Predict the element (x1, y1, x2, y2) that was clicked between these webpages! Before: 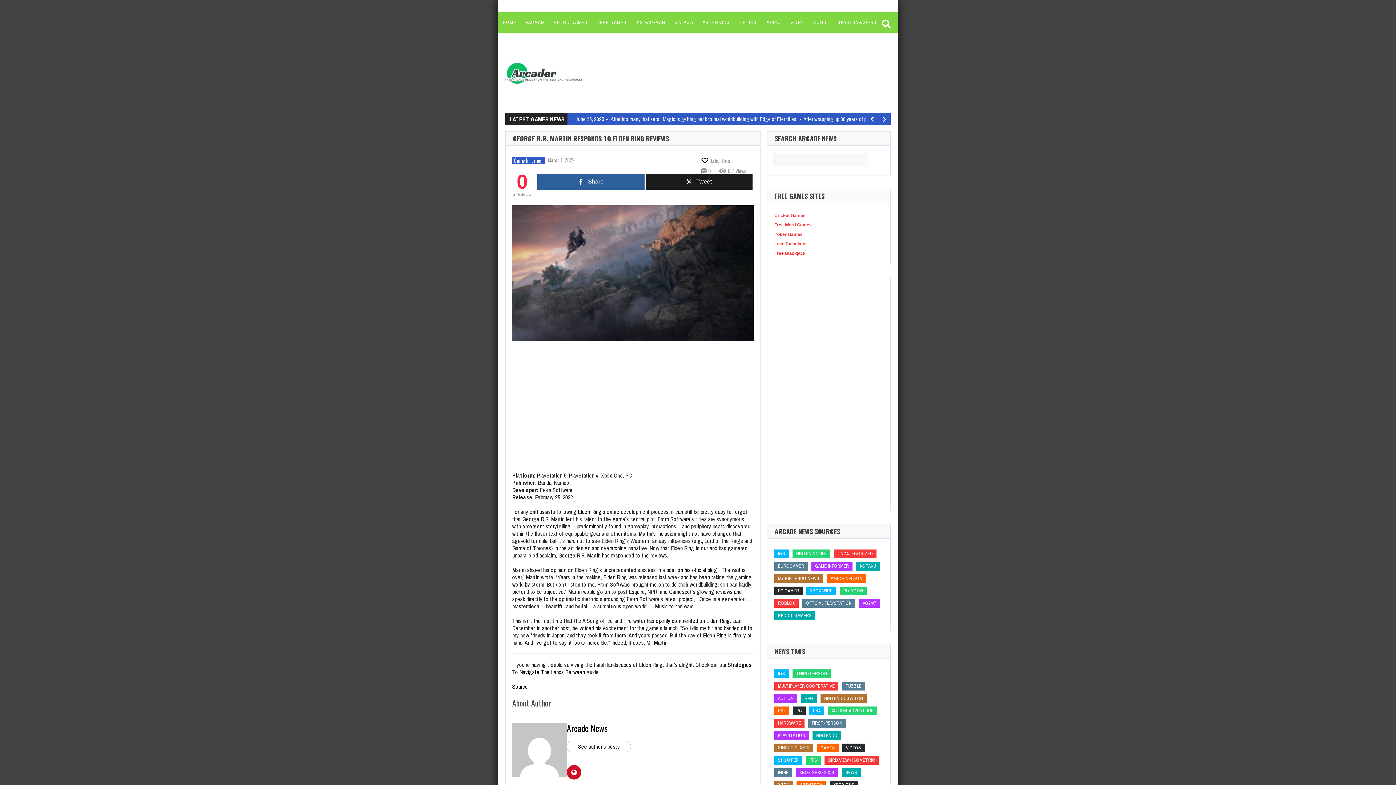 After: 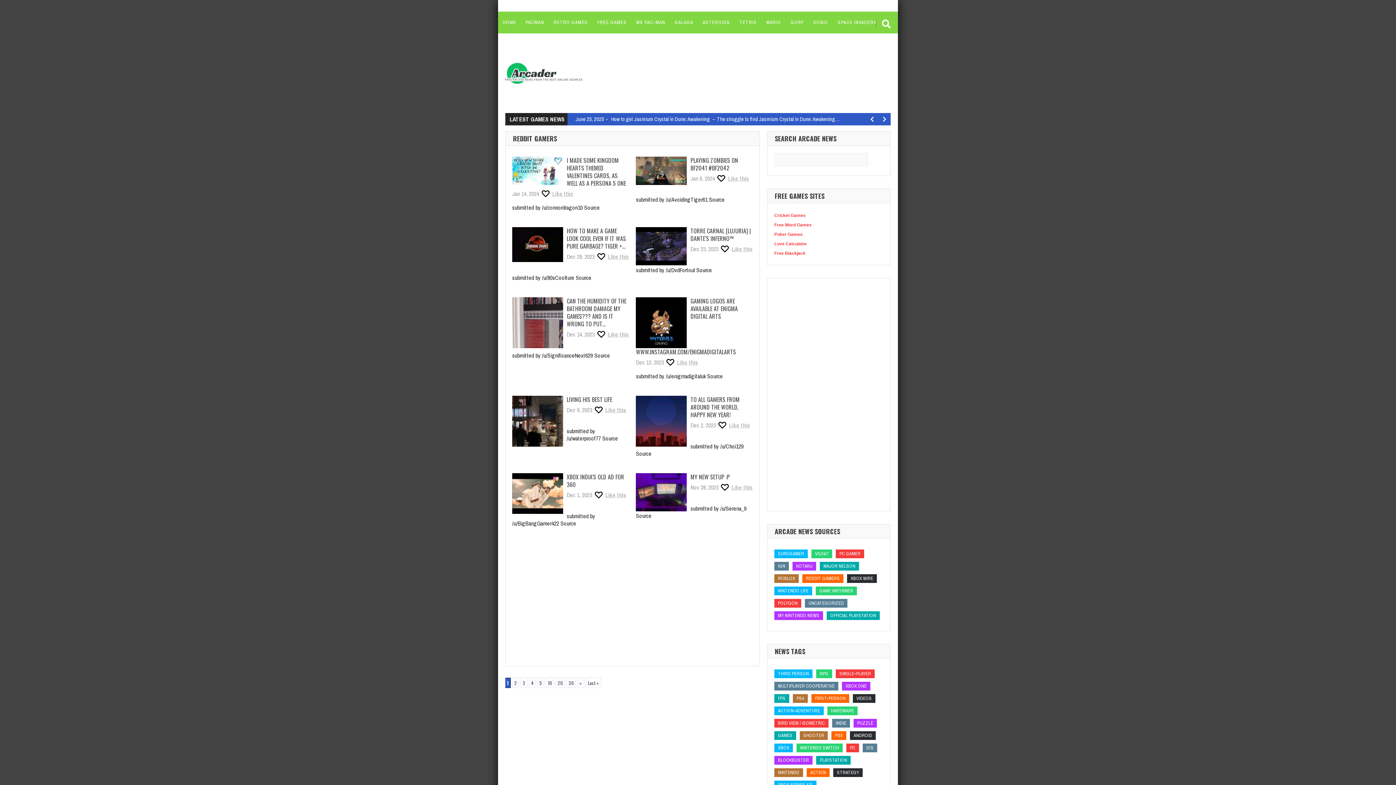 Action: bbox: (774, 611, 815, 620) label: Reddit Gamers (Reddit Gamers)